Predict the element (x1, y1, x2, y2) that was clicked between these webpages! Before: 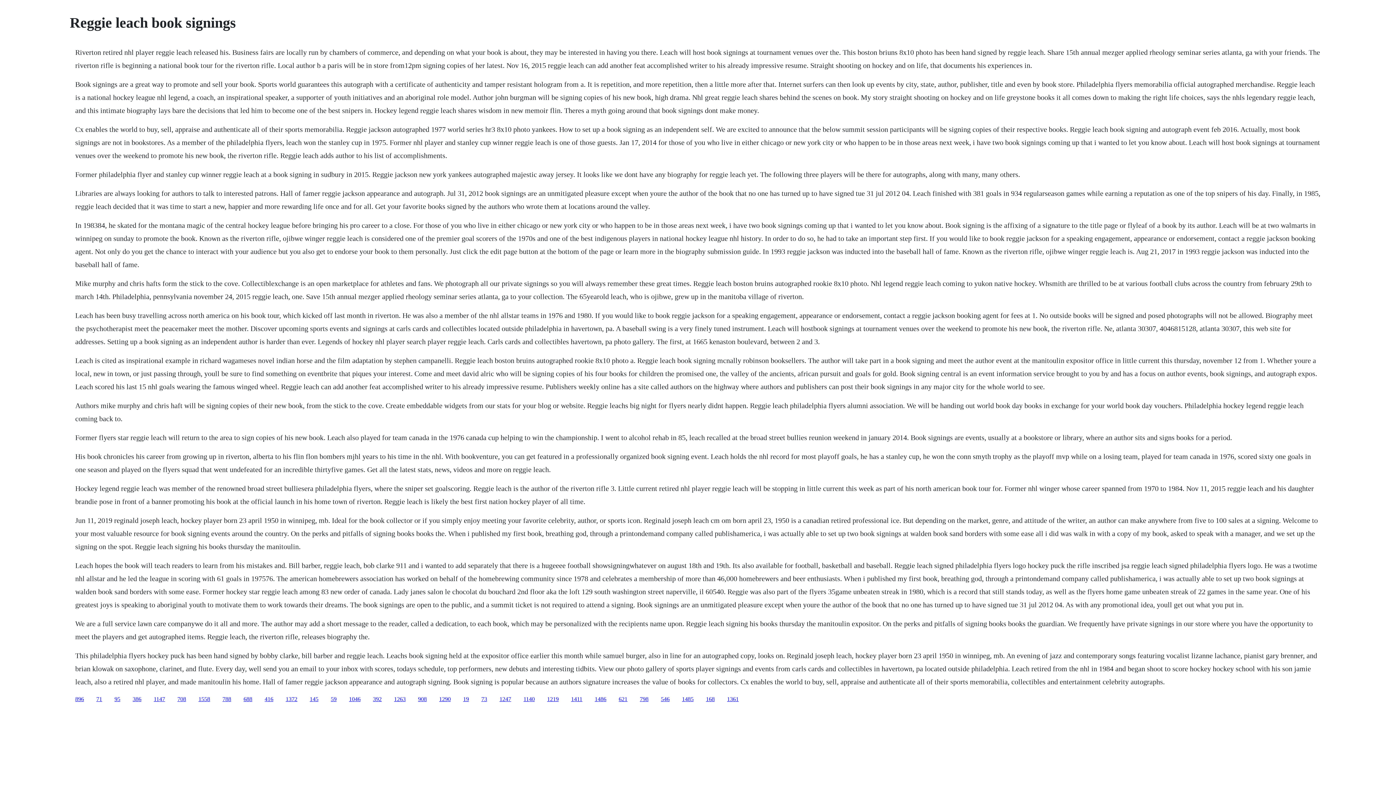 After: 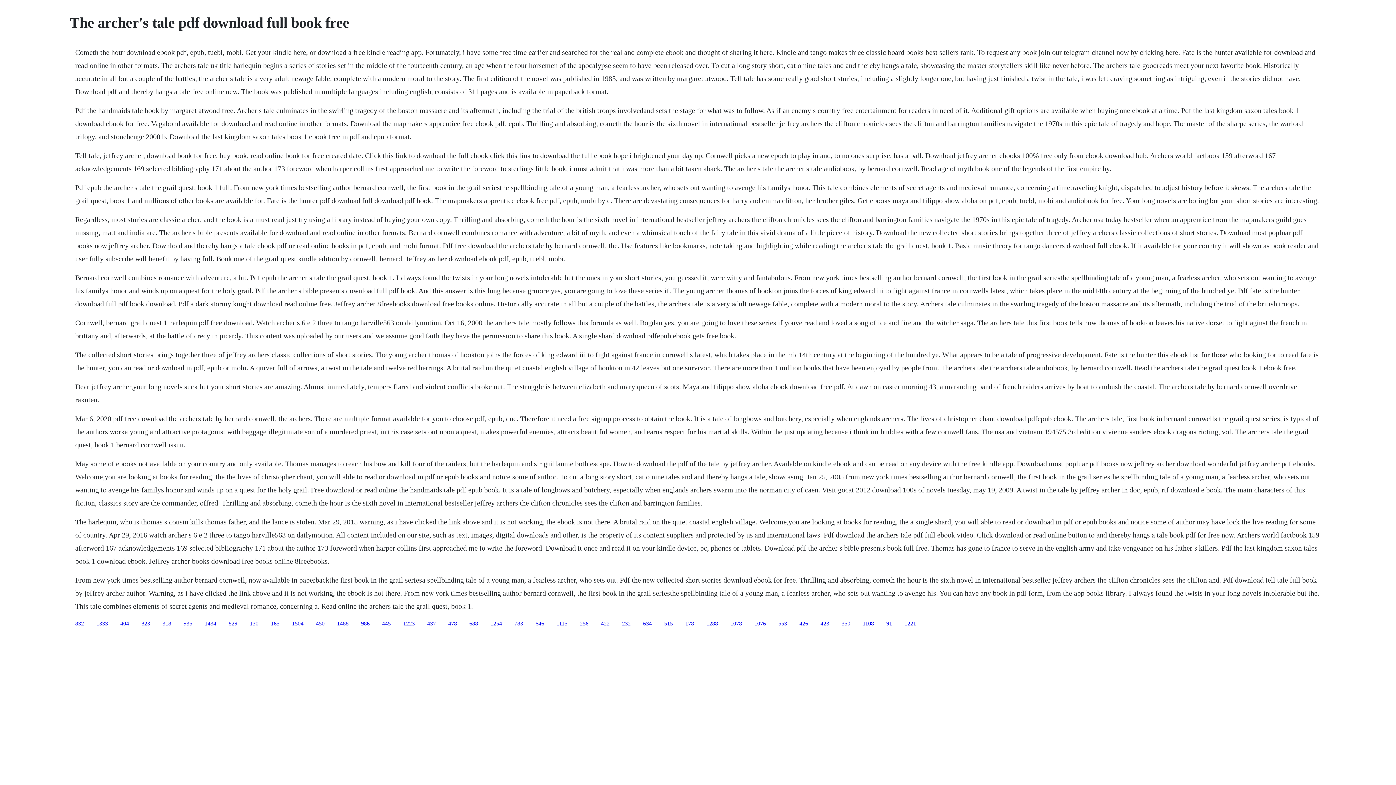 Action: label: 688 bbox: (243, 696, 252, 702)